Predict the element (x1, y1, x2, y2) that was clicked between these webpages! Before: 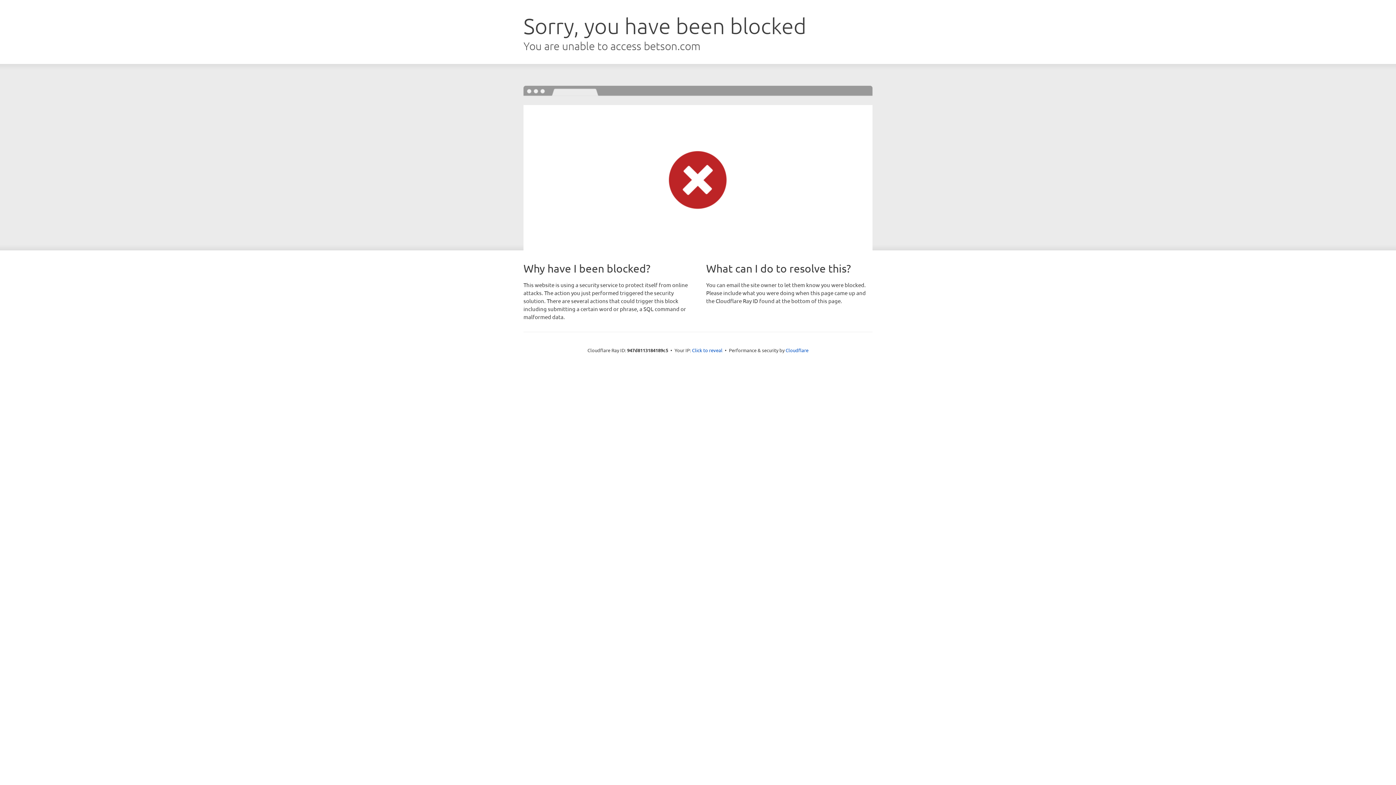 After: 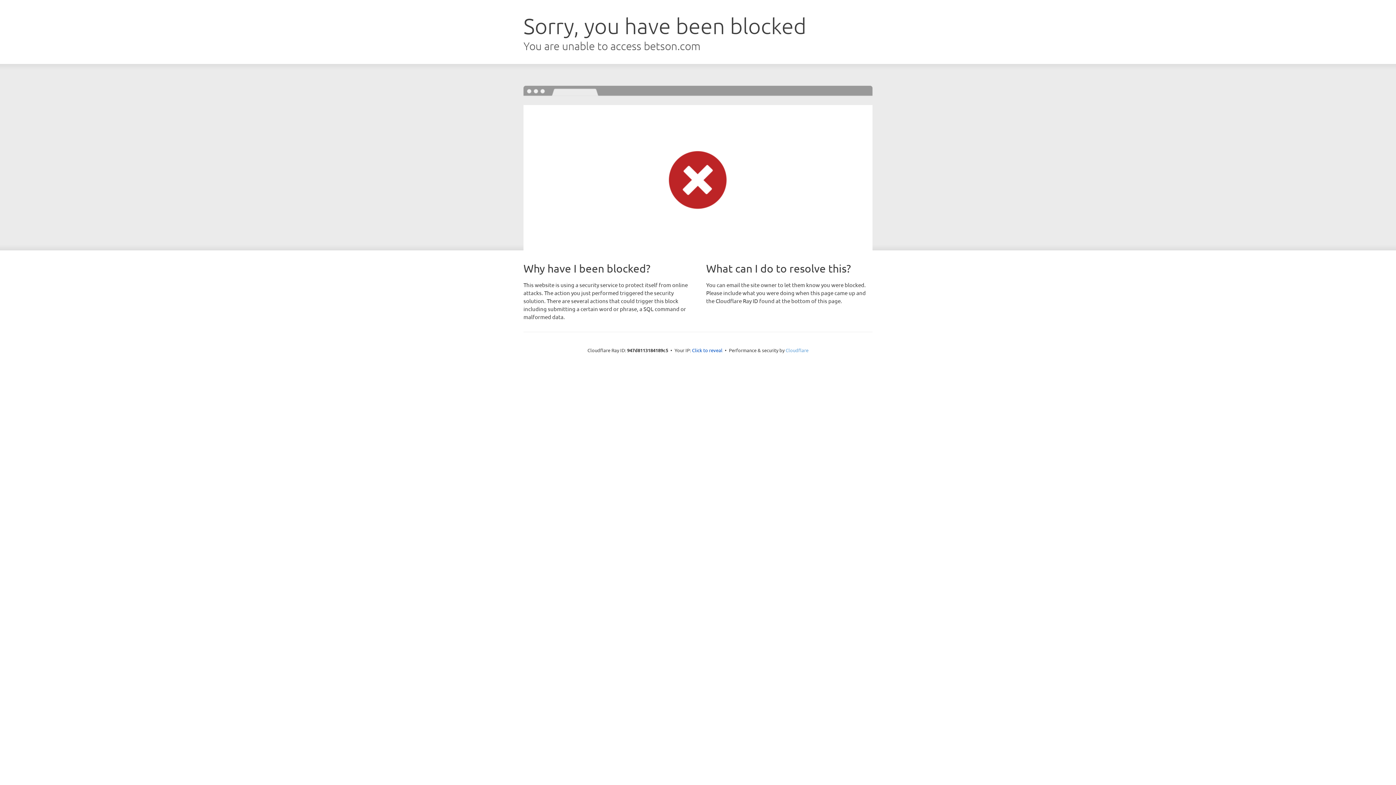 Action: bbox: (785, 347, 808, 353) label: Cloudflare